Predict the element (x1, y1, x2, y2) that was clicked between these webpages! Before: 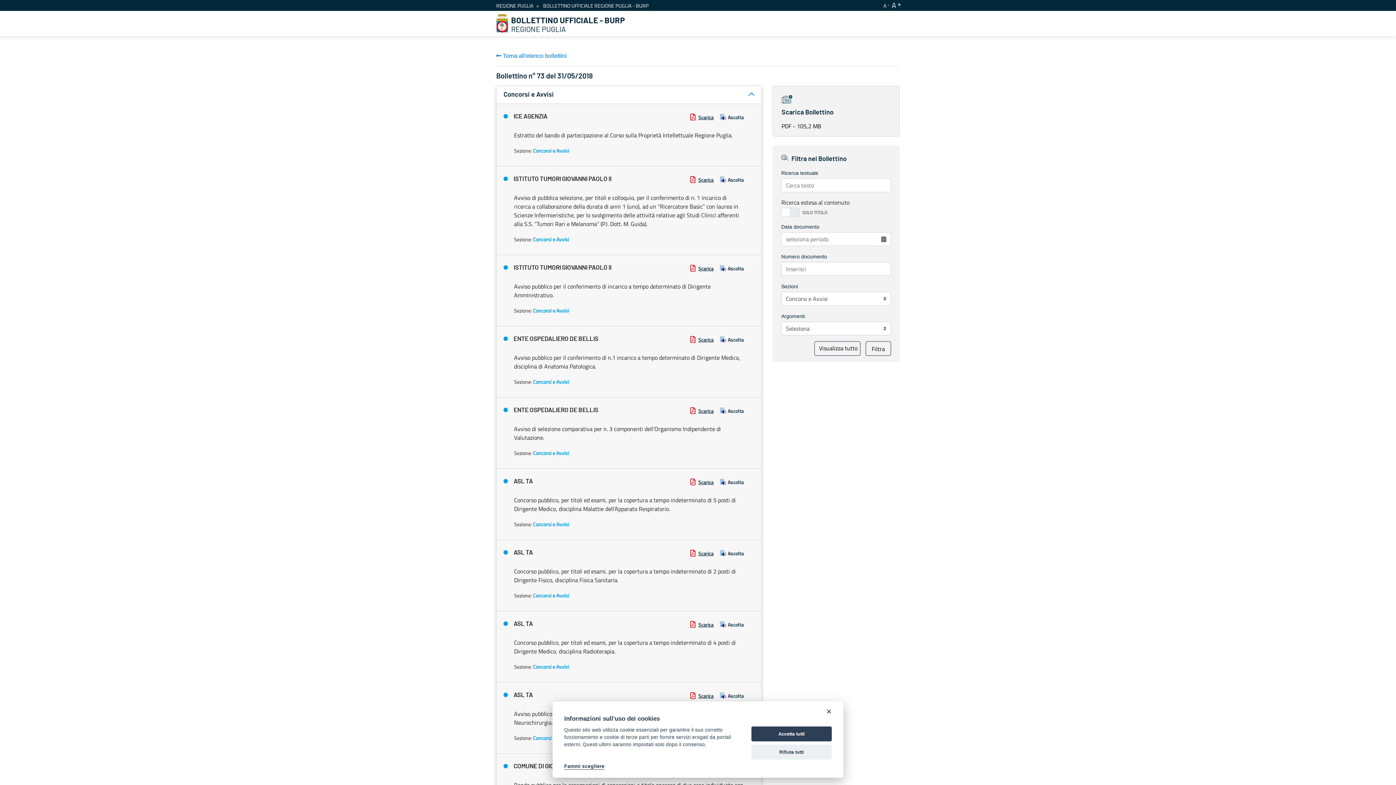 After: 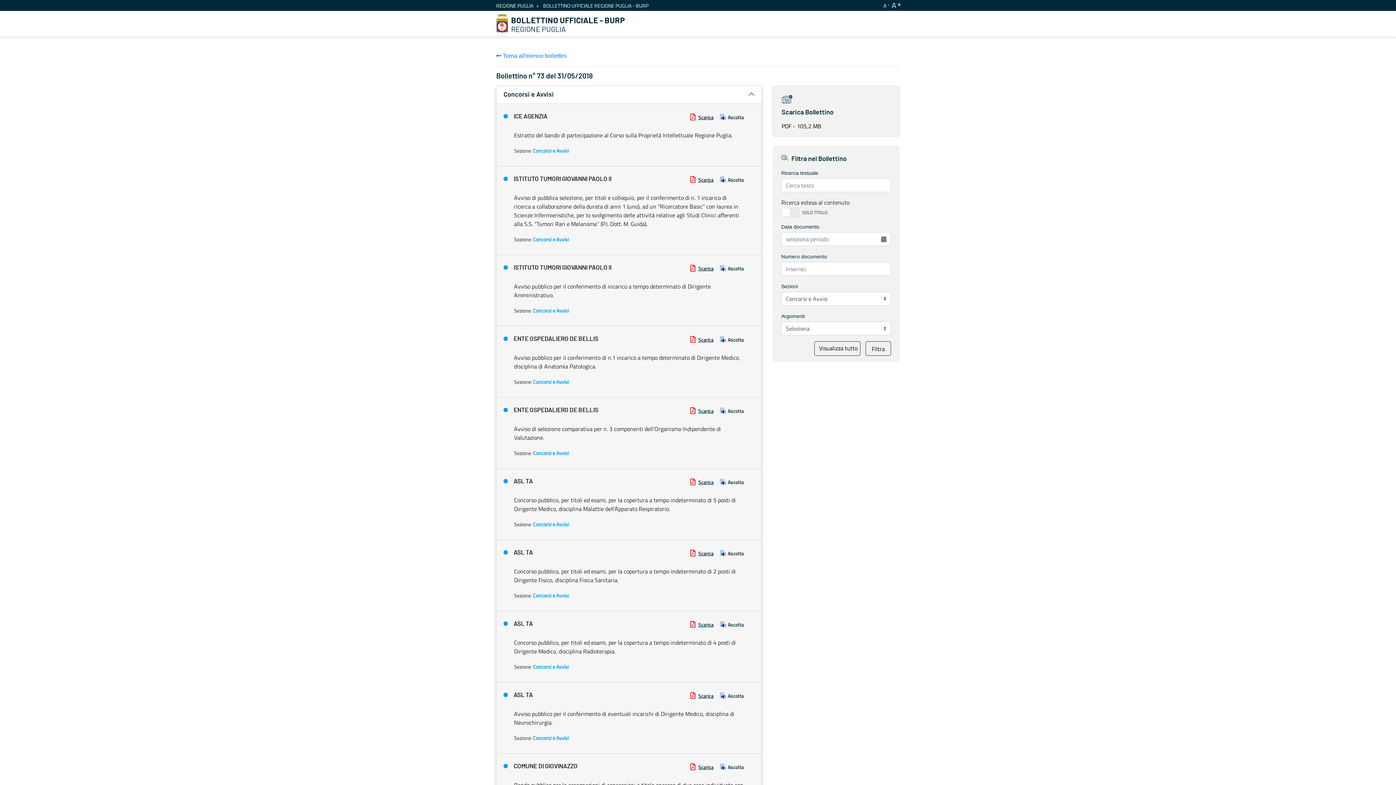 Action: bbox: (751, 726, 832, 741) label: Accetta tutti